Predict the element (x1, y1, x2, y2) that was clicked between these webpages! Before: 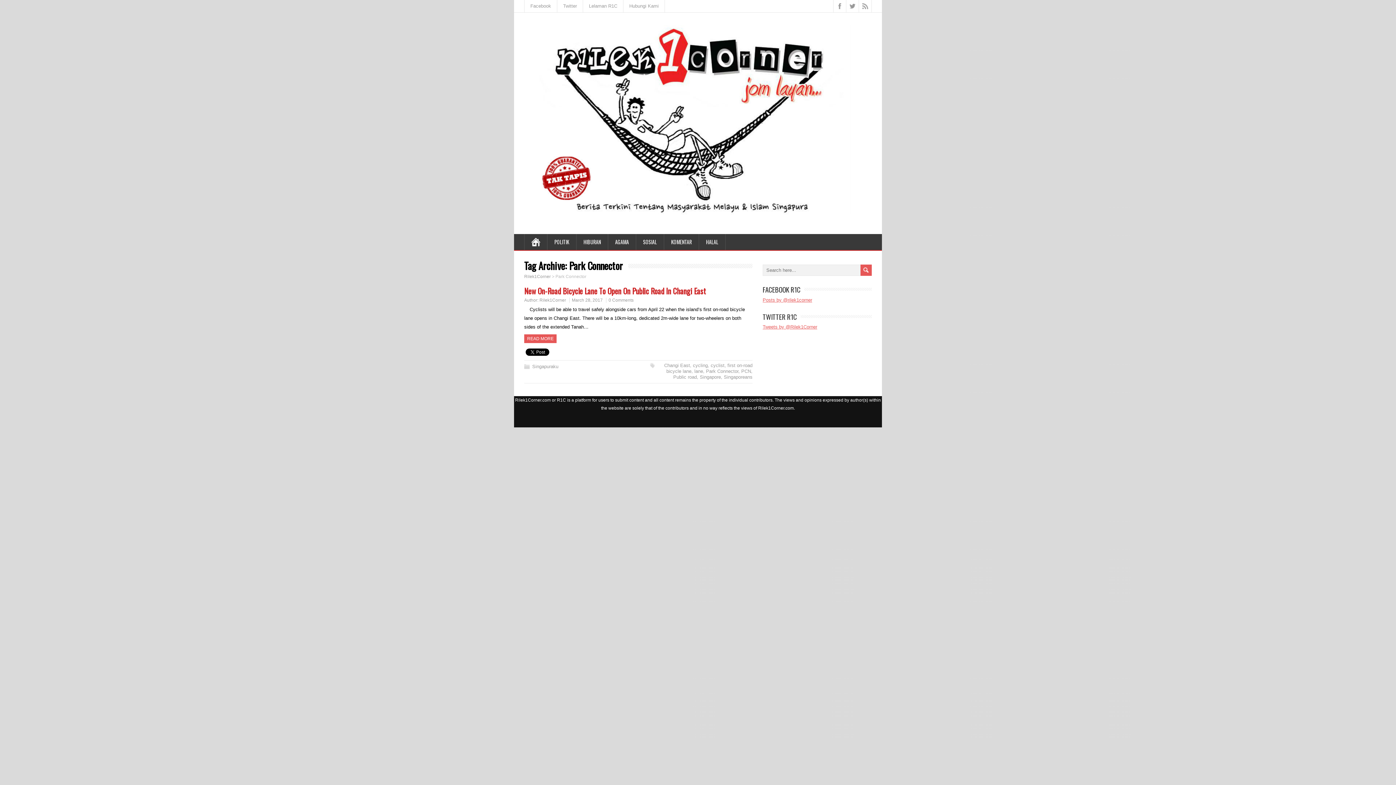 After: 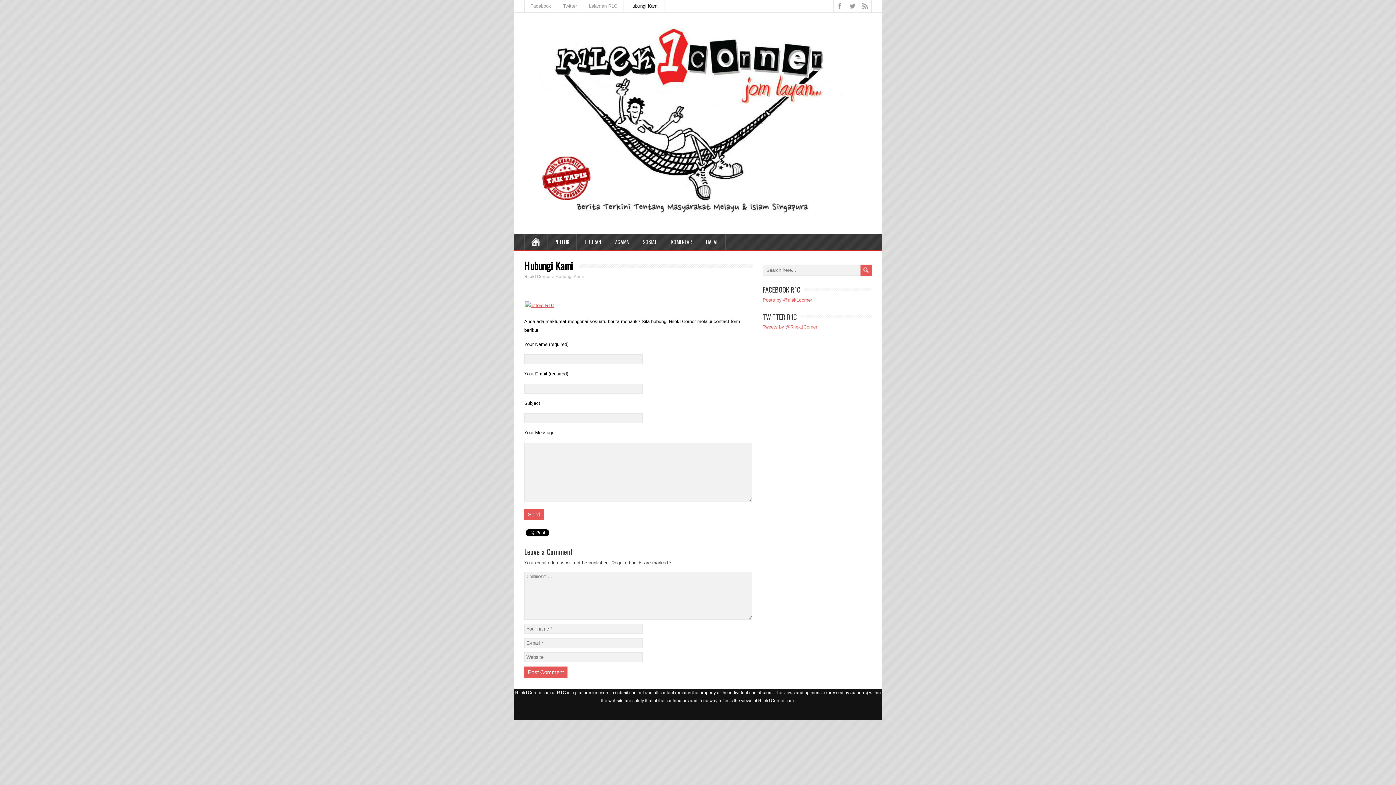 Action: bbox: (623, 0, 665, 12) label: Hubungi Kami